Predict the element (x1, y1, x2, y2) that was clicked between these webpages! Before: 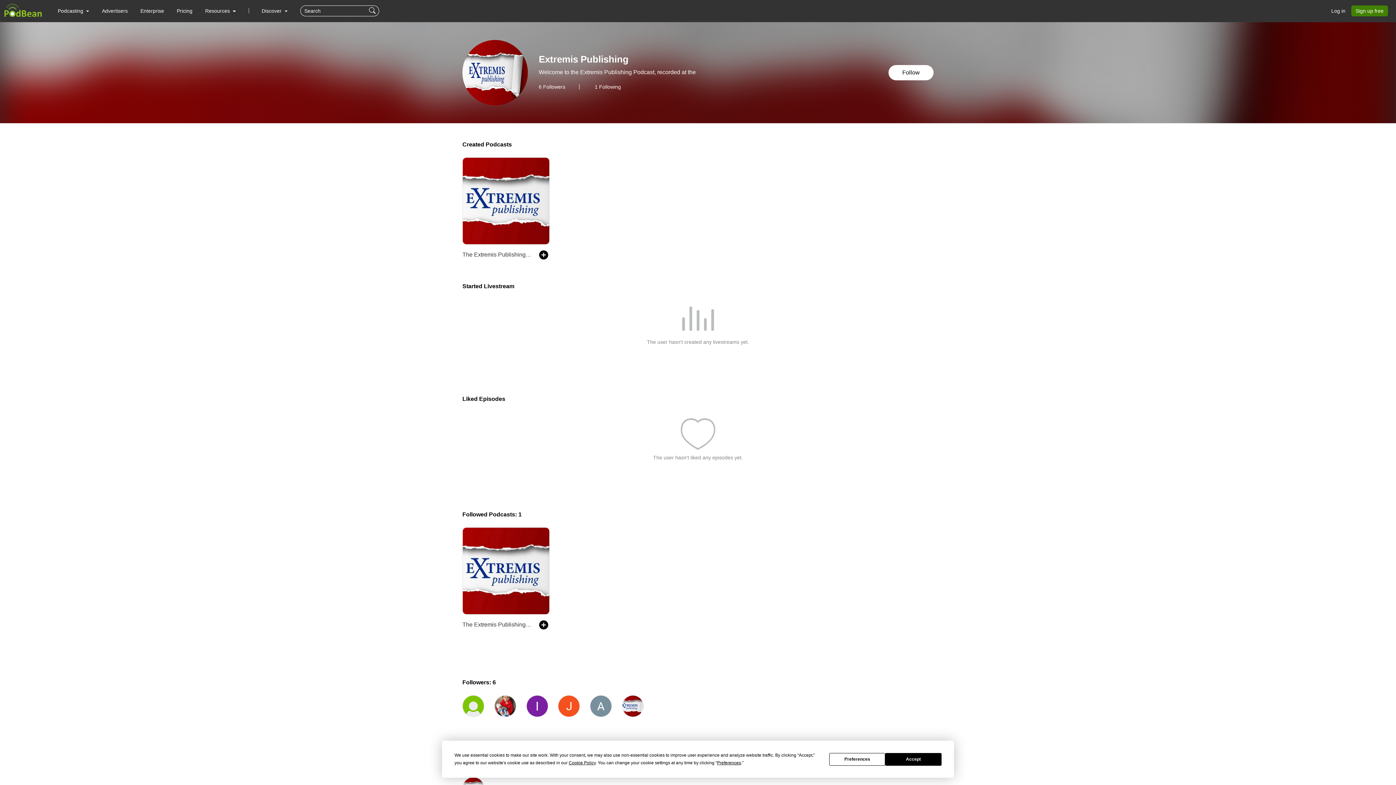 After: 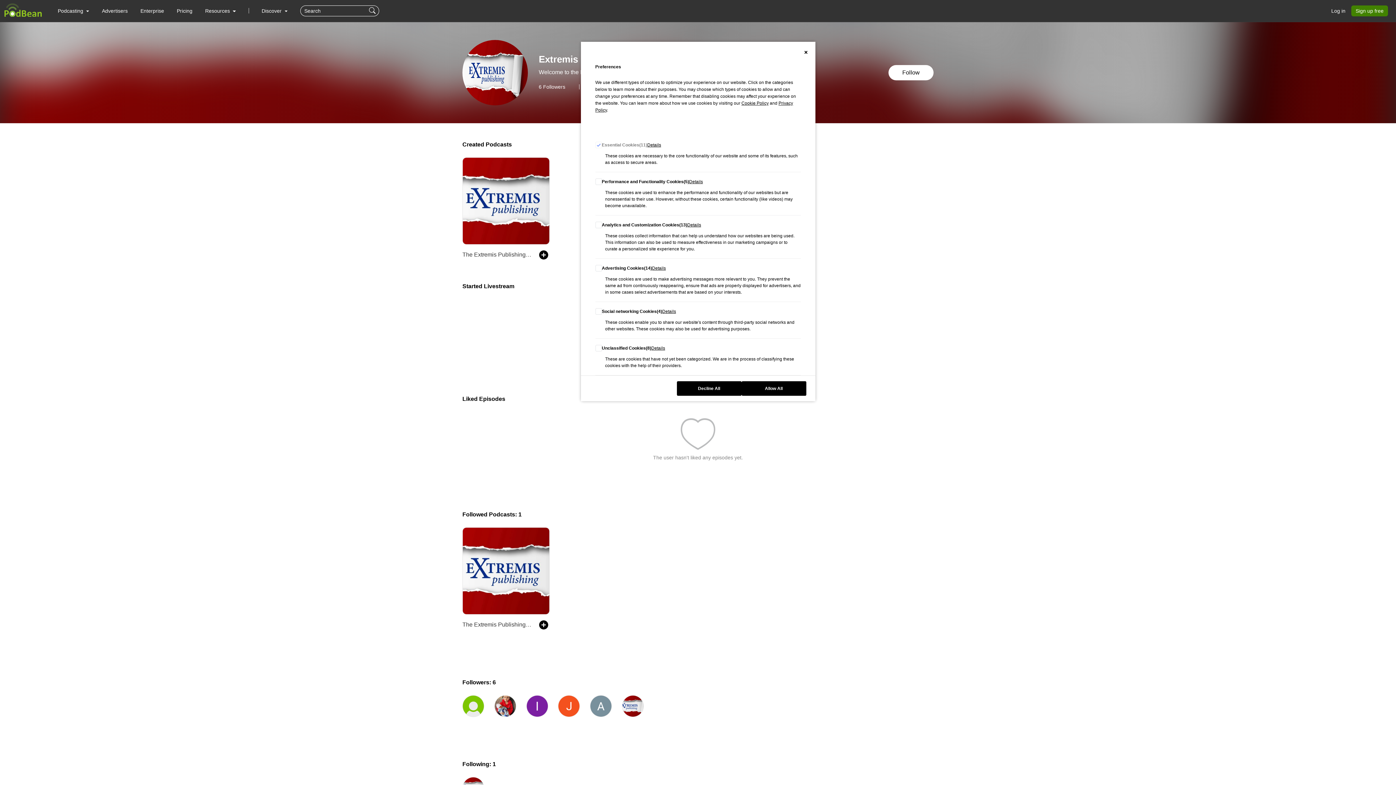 Action: bbox: (829, 753, 885, 766) label: Preferences